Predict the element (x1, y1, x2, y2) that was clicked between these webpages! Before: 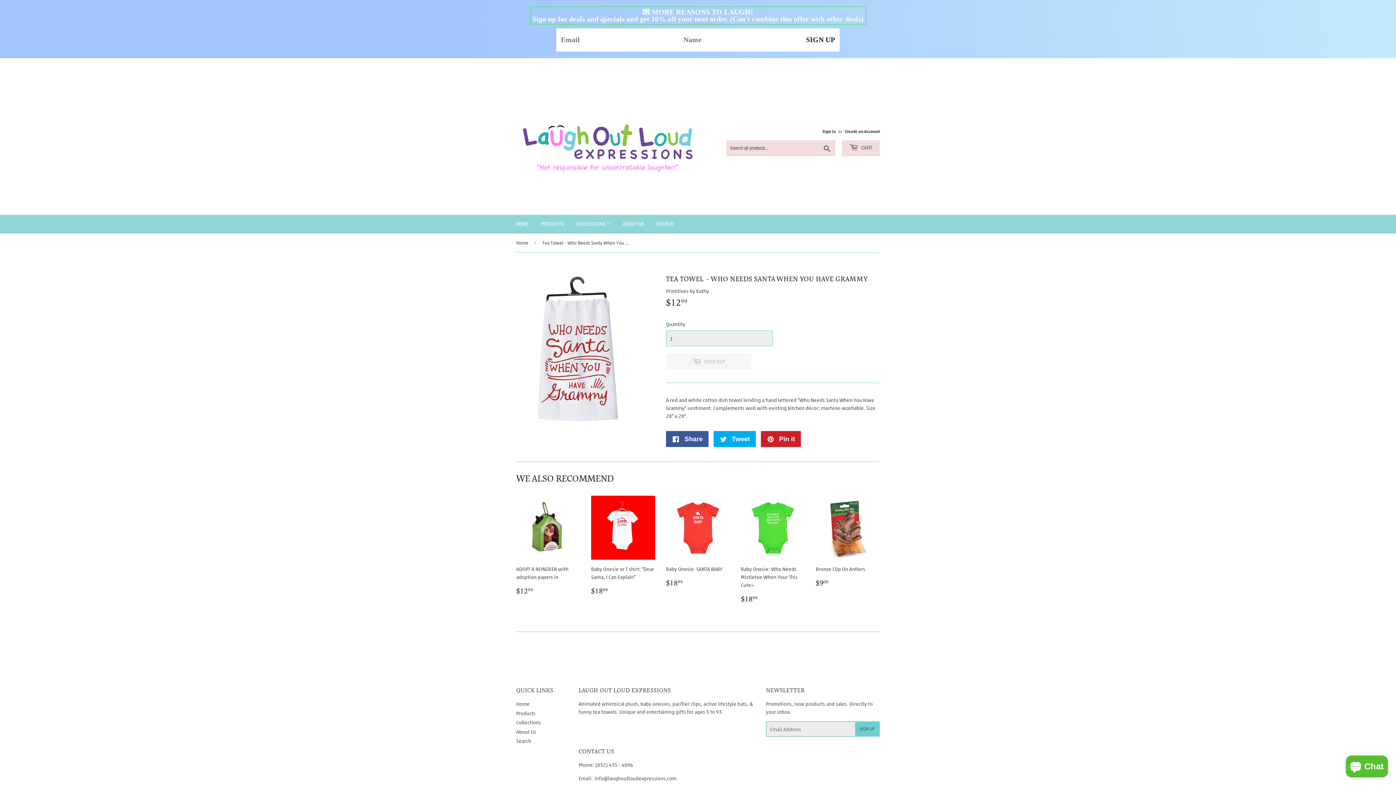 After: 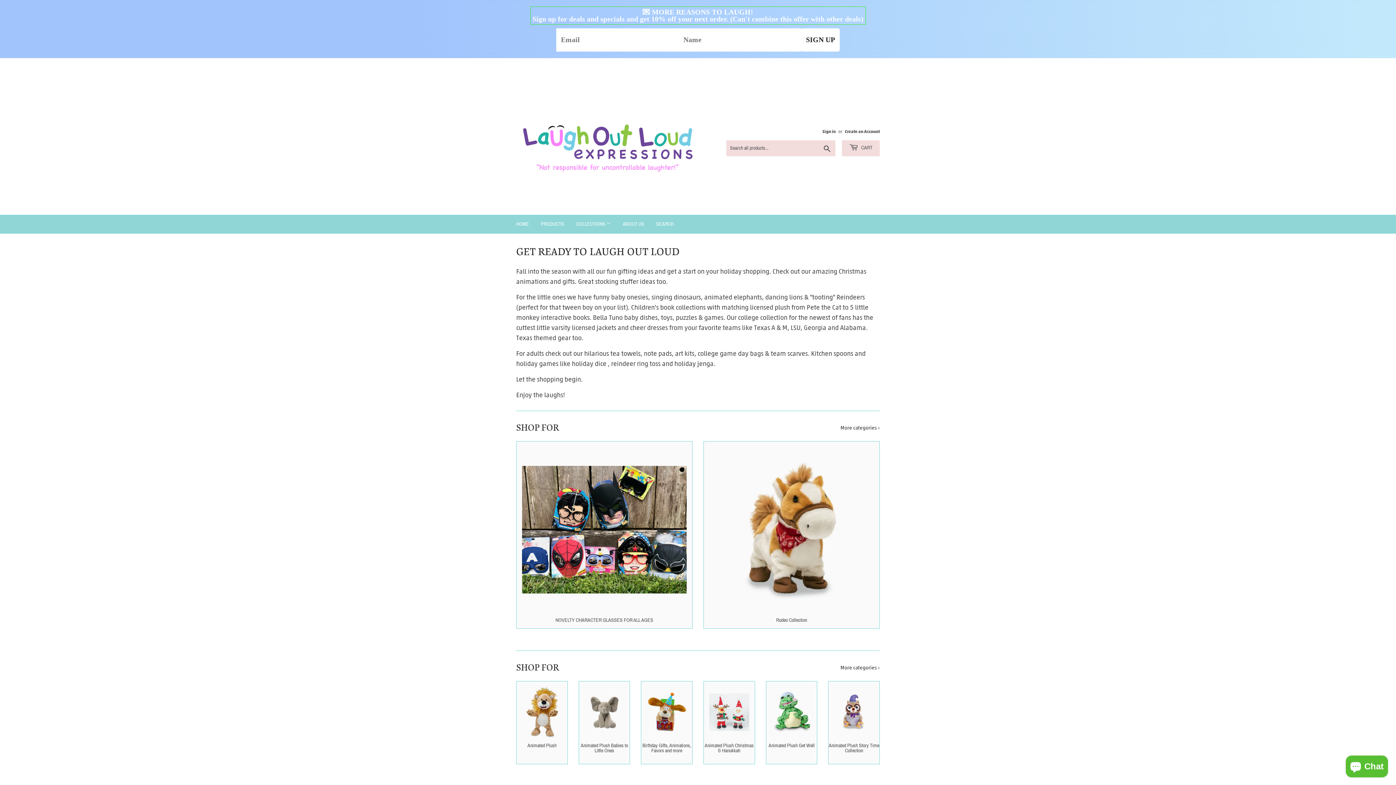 Action: label: Home bbox: (516, 233, 530, 251)